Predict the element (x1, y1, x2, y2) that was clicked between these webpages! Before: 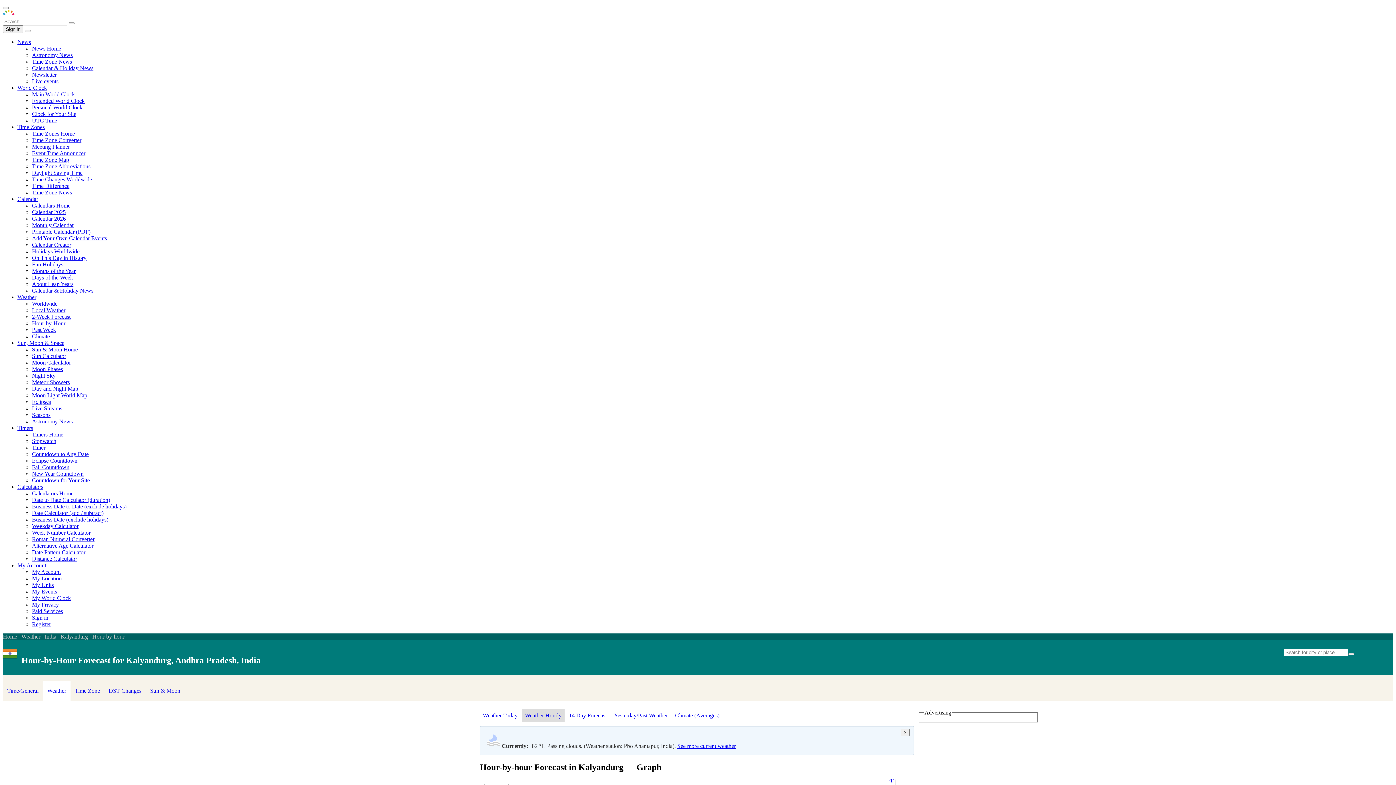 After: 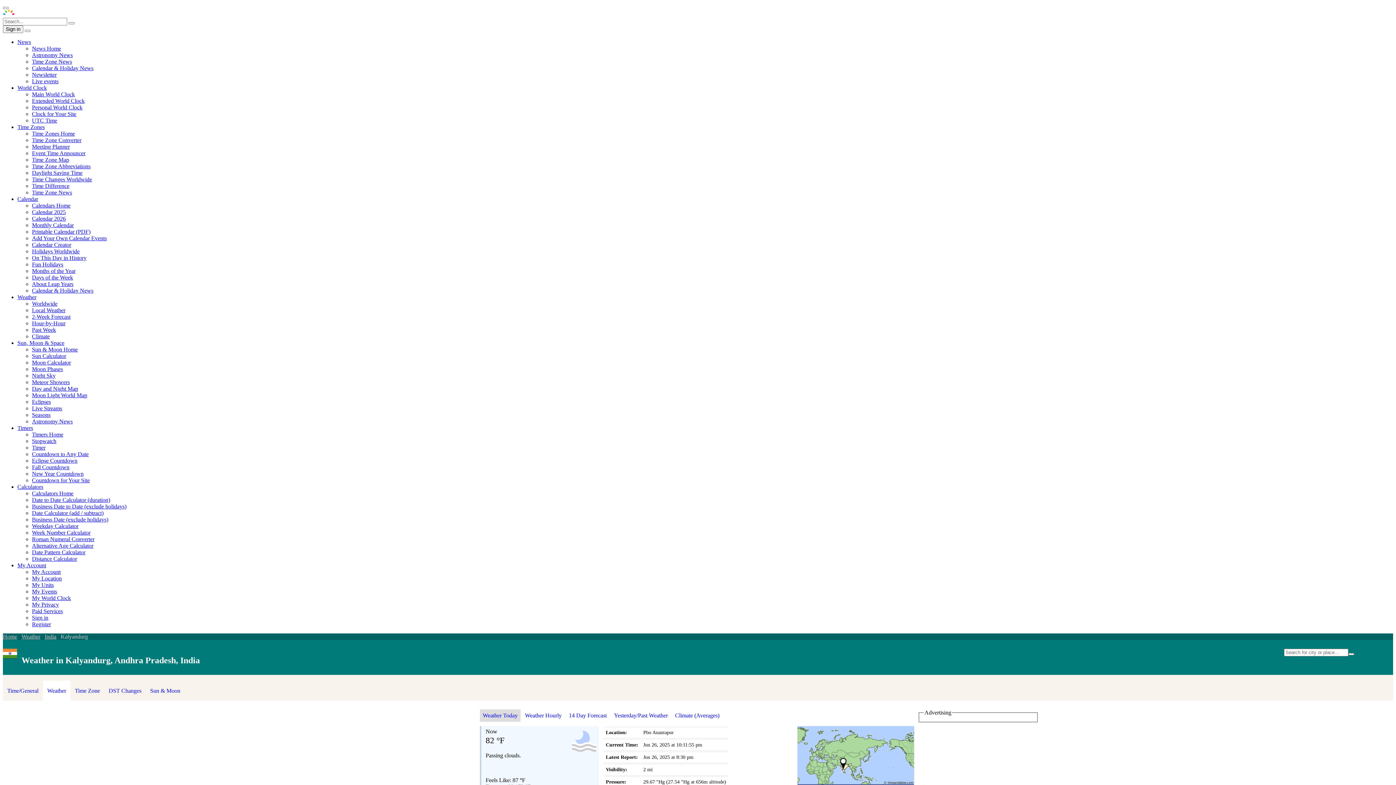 Action: bbox: (480, 709, 520, 722) label: Weather Today